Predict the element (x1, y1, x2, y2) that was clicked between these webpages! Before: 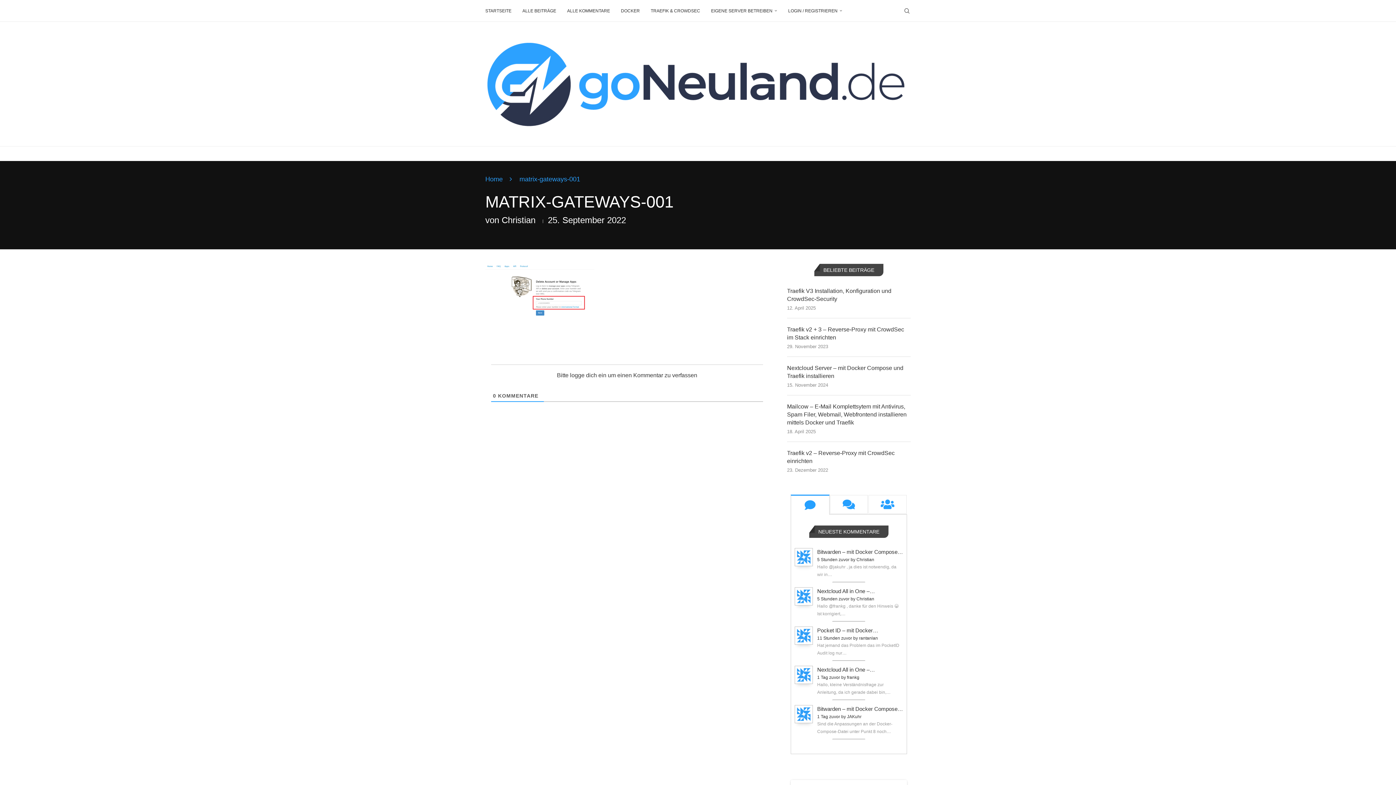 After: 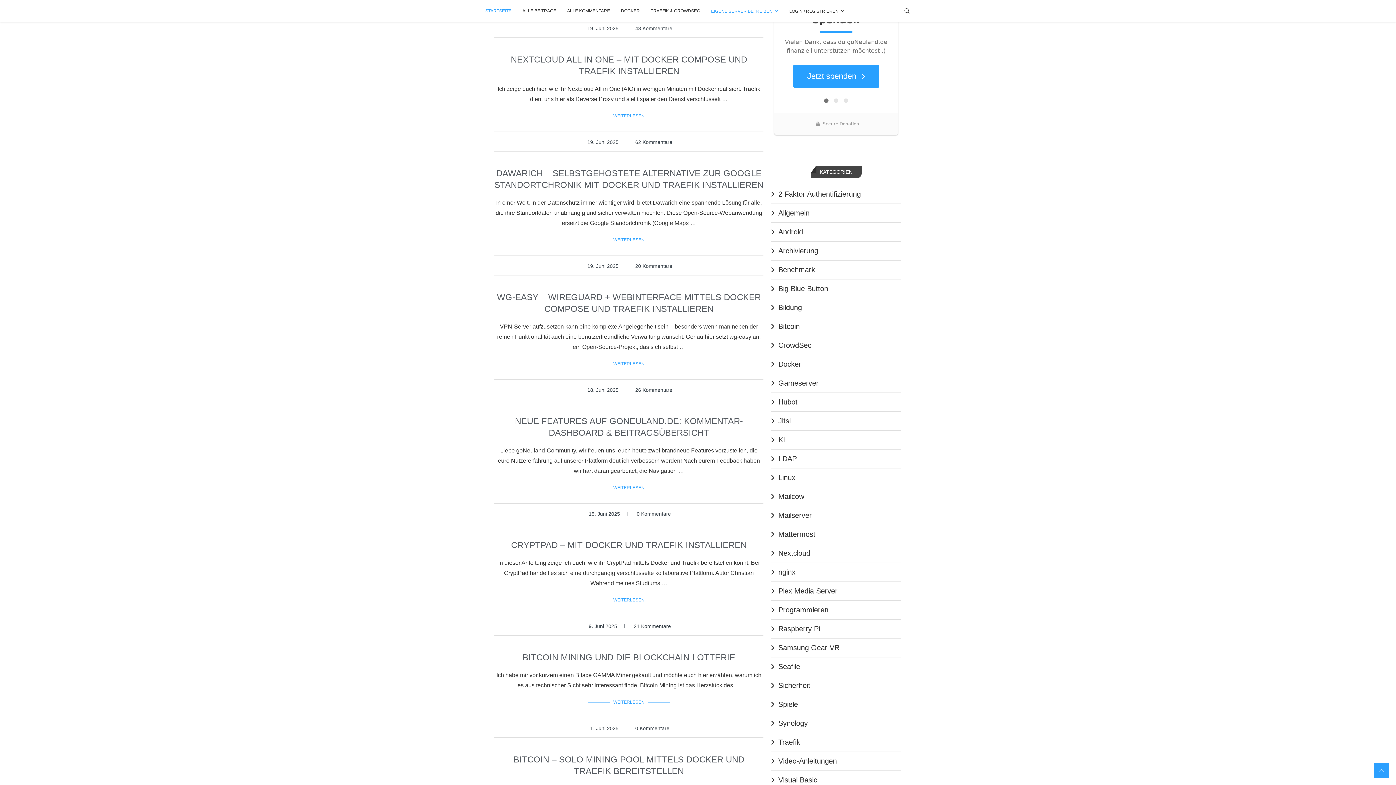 Action: bbox: (485, 36, 910, 131)